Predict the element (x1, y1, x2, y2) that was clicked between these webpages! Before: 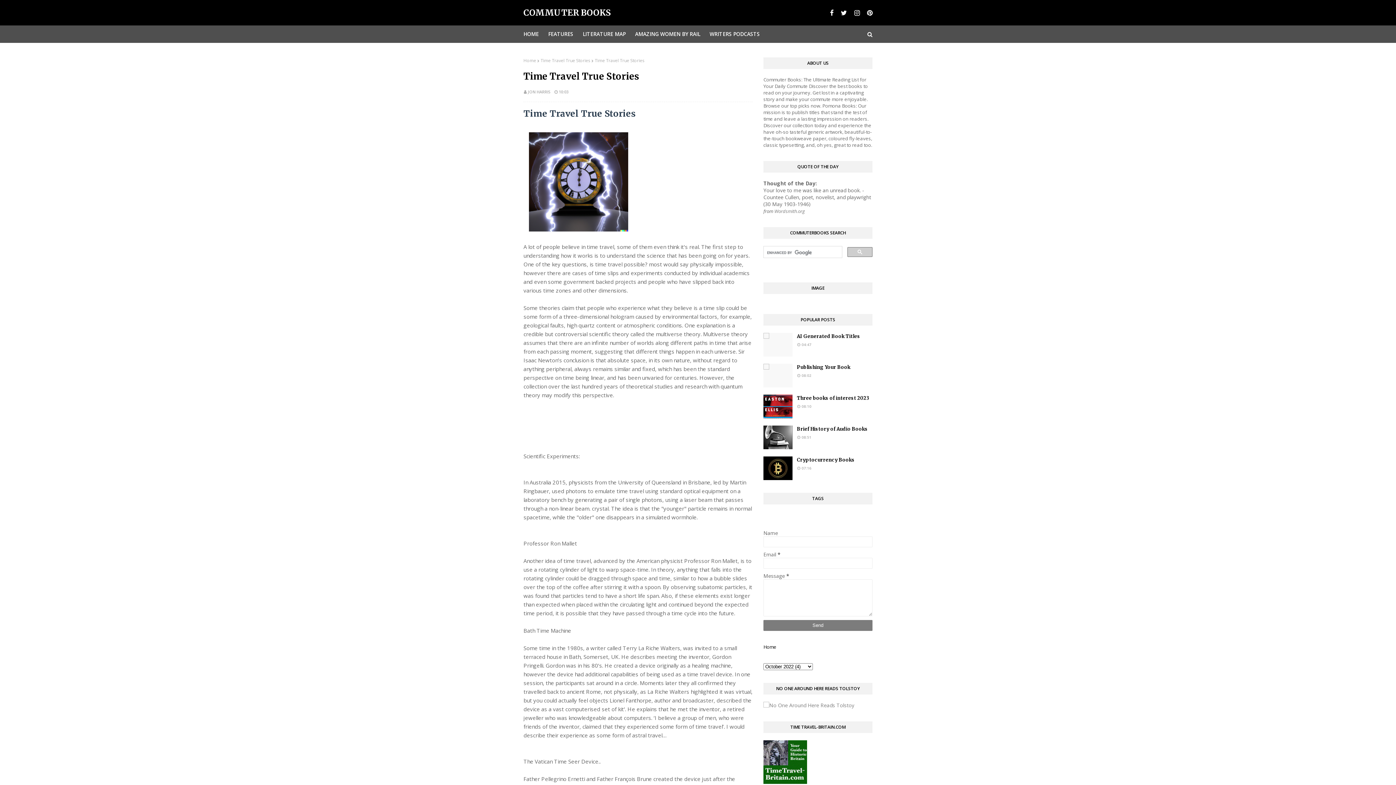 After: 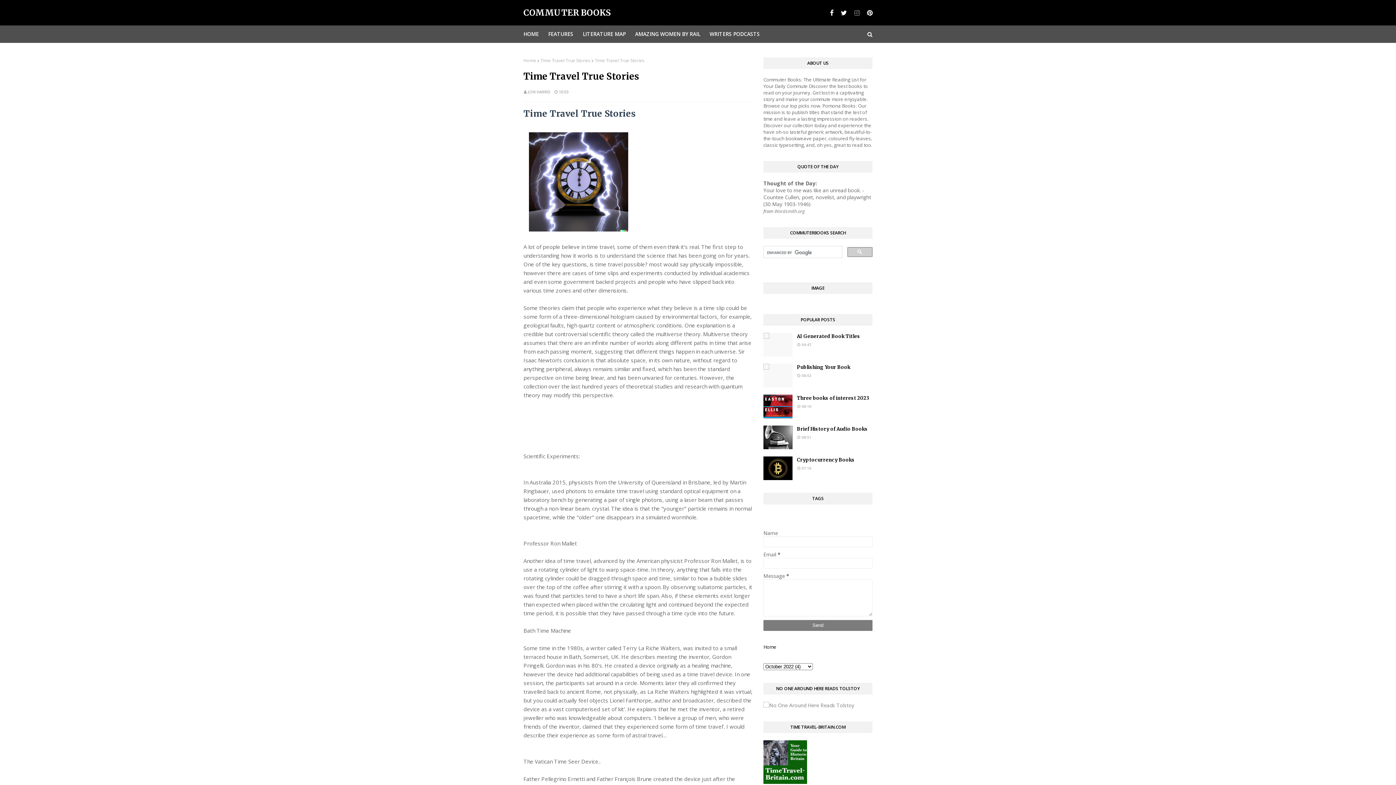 Action: bbox: (852, 9, 861, 16)